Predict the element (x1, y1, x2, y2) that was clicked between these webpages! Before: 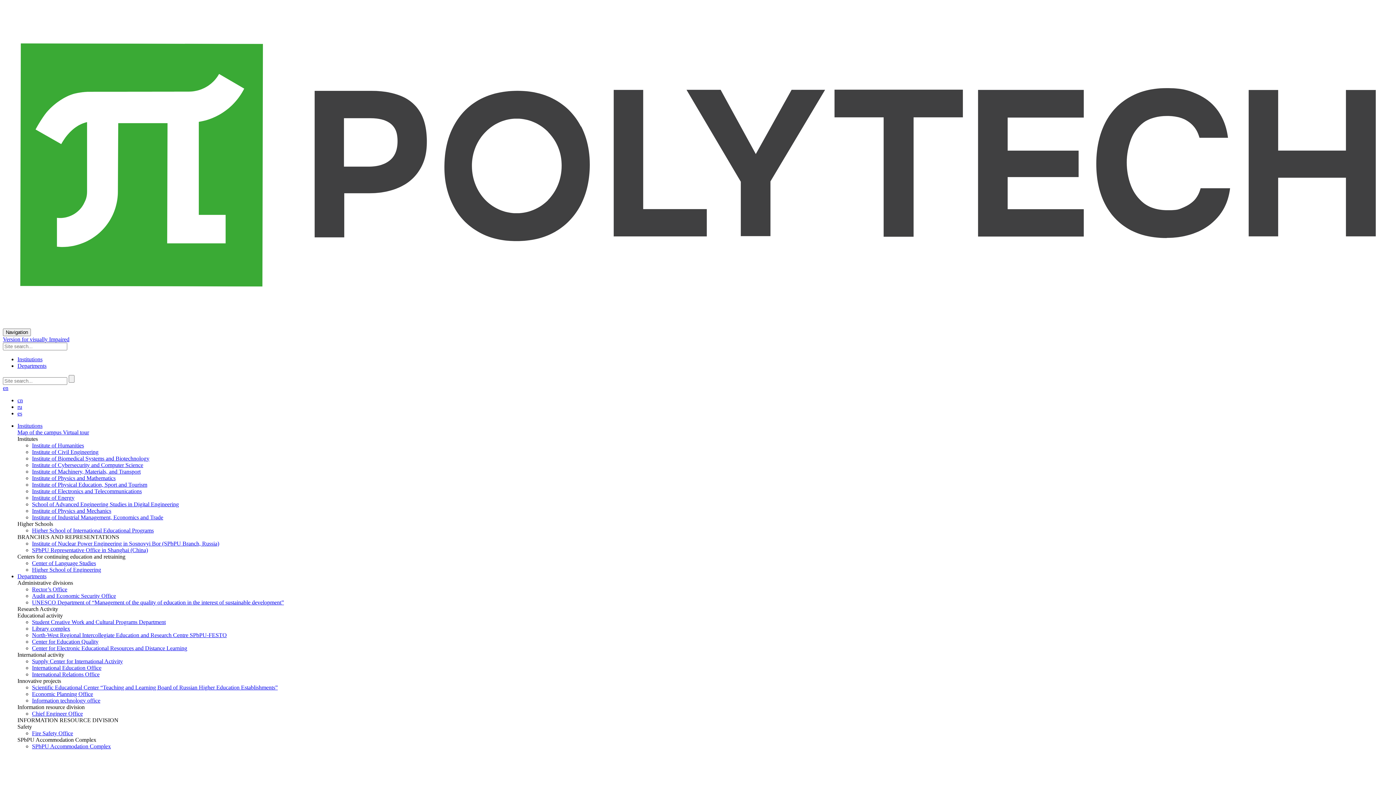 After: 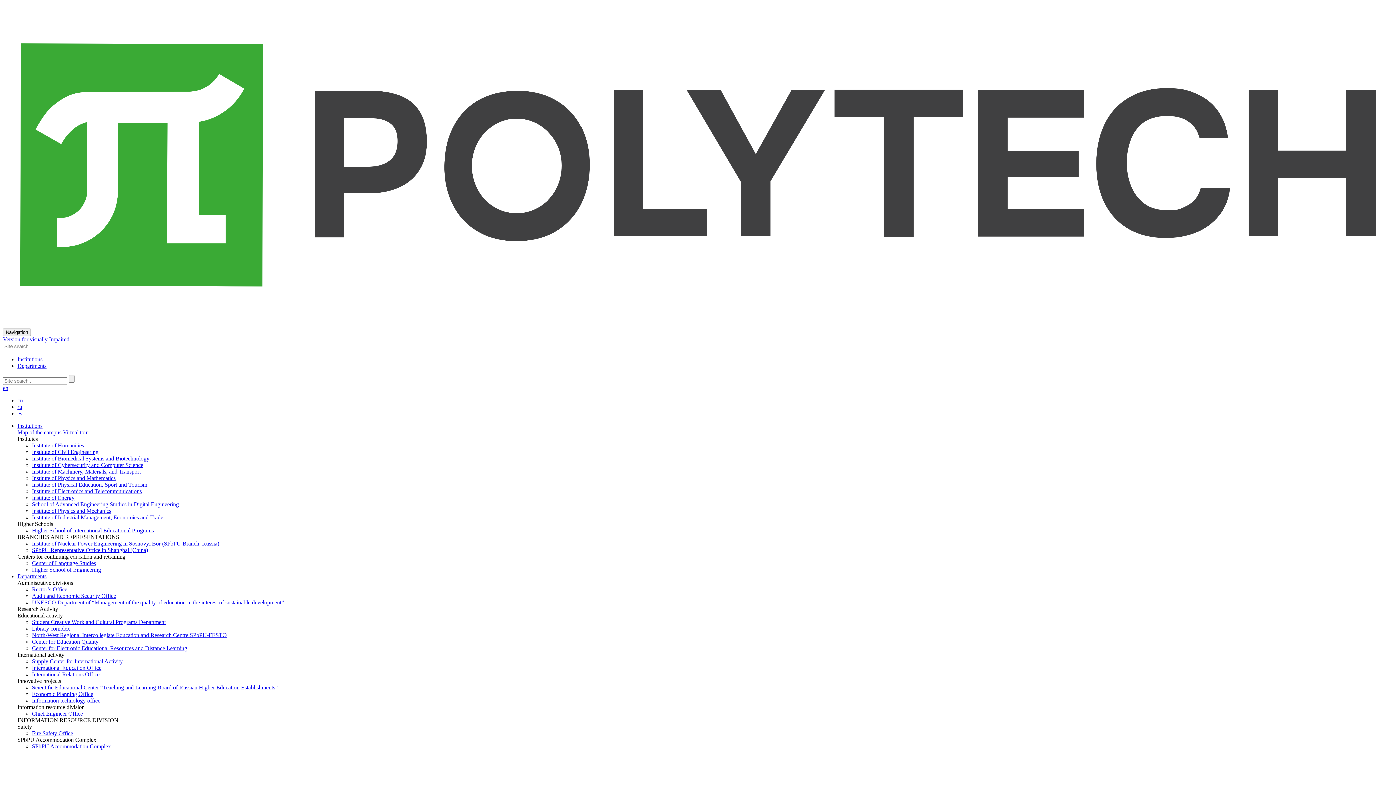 Action: bbox: (32, 488, 141, 494) label: Institute of Electronics and Telecommunications